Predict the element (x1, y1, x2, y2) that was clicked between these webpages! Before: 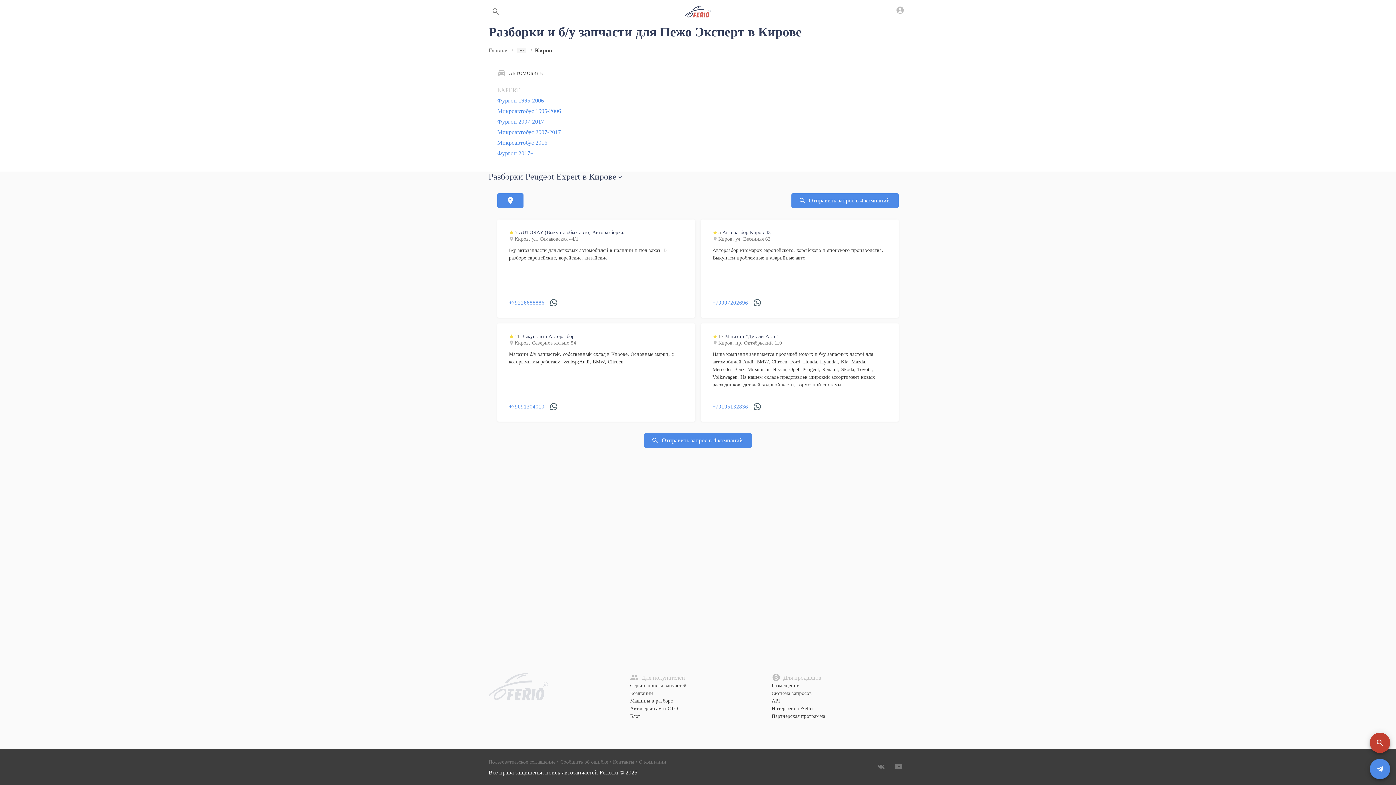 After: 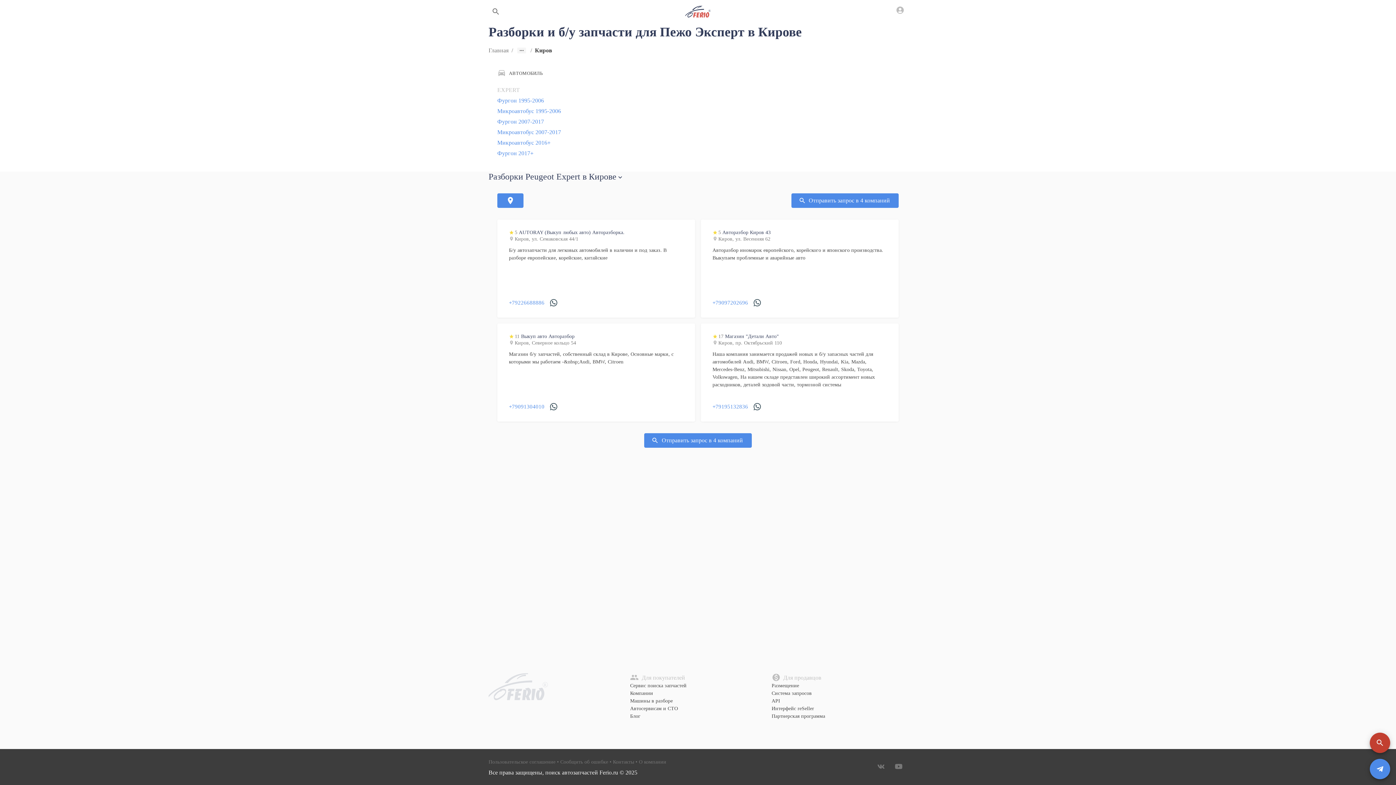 Action: bbox: (509, 403, 544, 410) label: +79091304010